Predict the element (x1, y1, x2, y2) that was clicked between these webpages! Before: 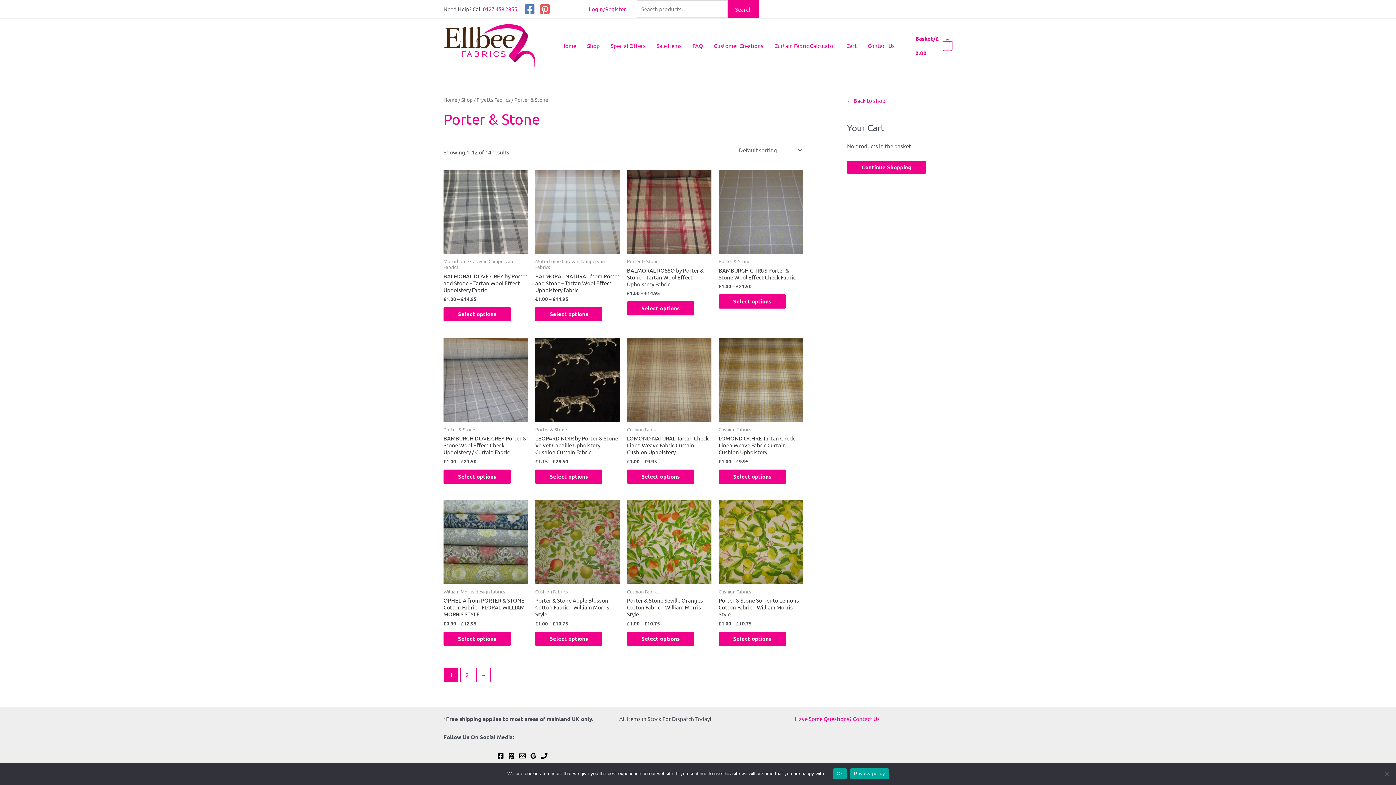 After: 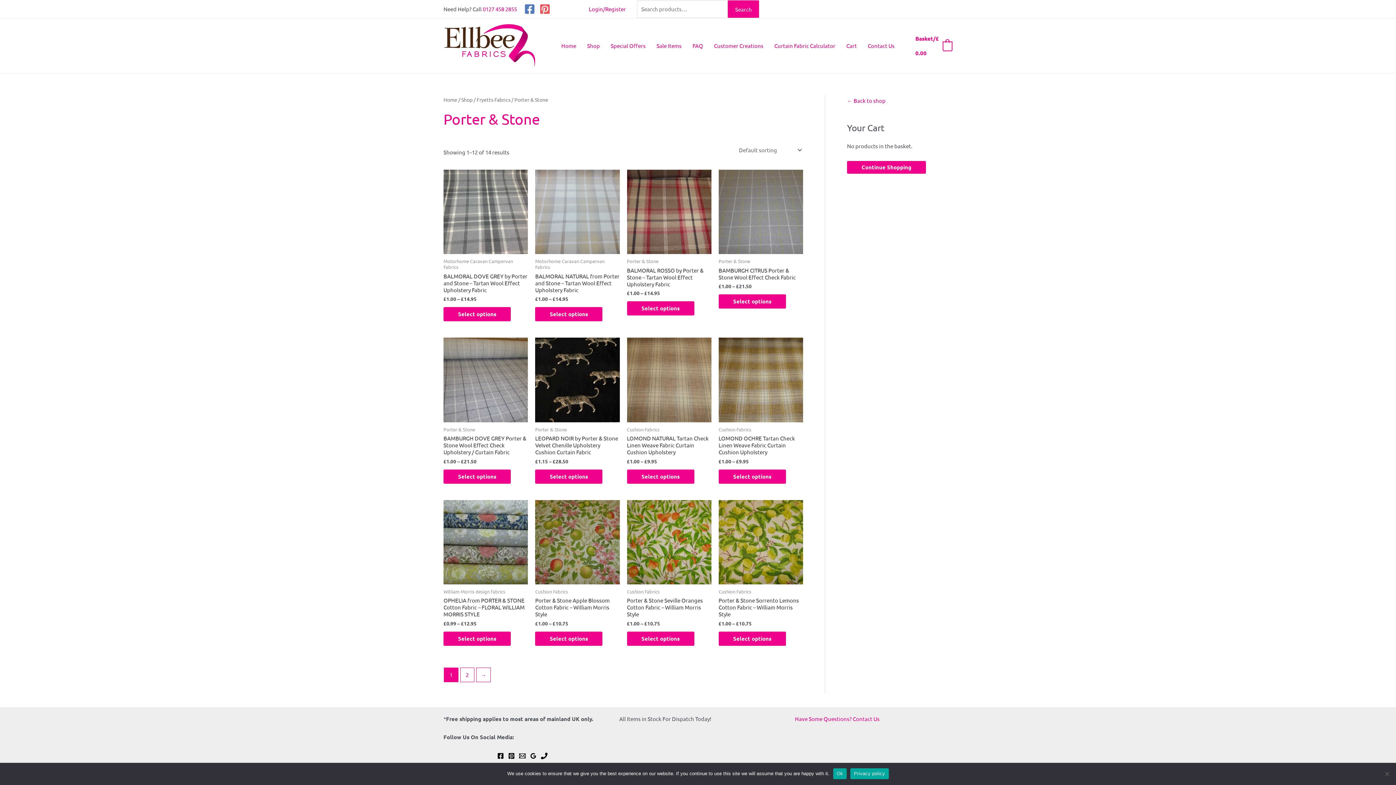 Action: bbox: (497, 753, 503, 759) label: Facebook